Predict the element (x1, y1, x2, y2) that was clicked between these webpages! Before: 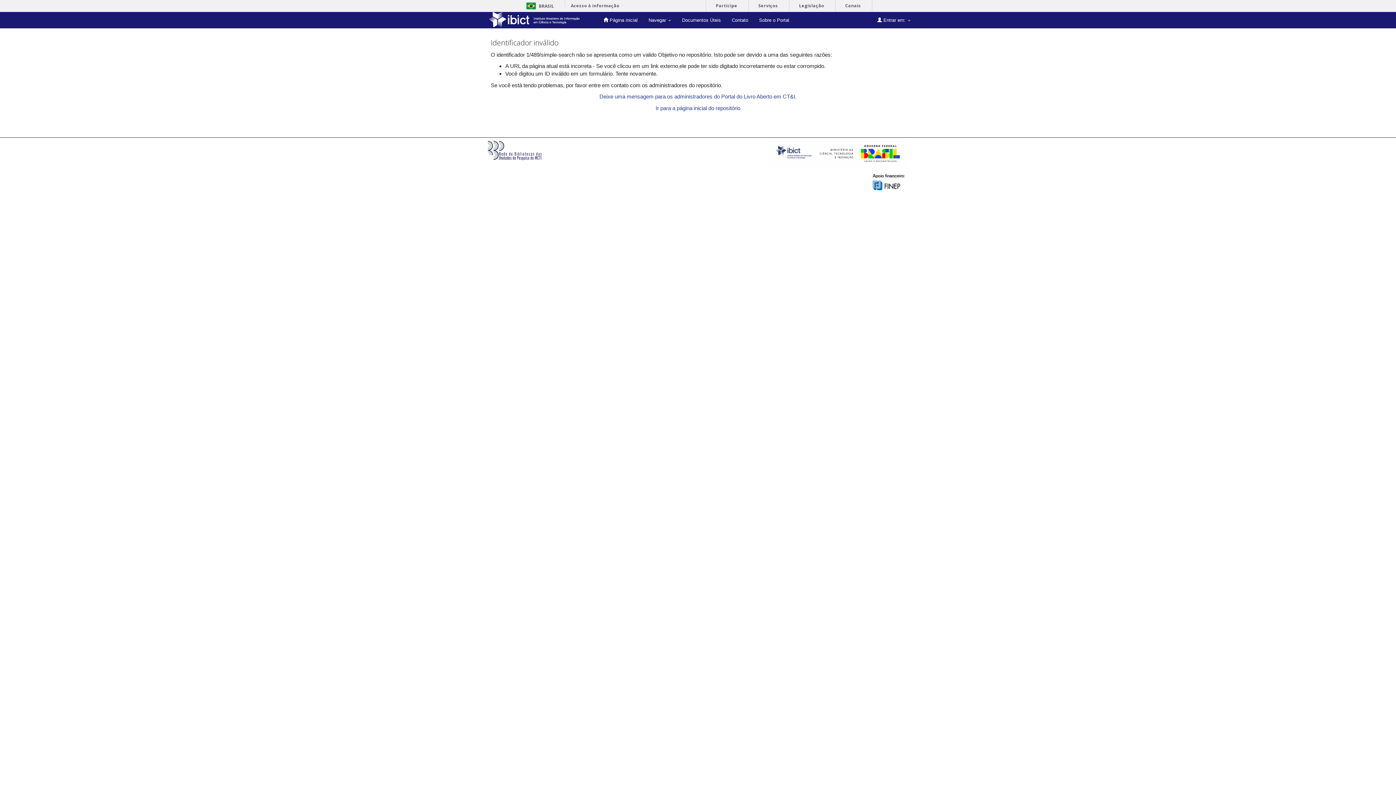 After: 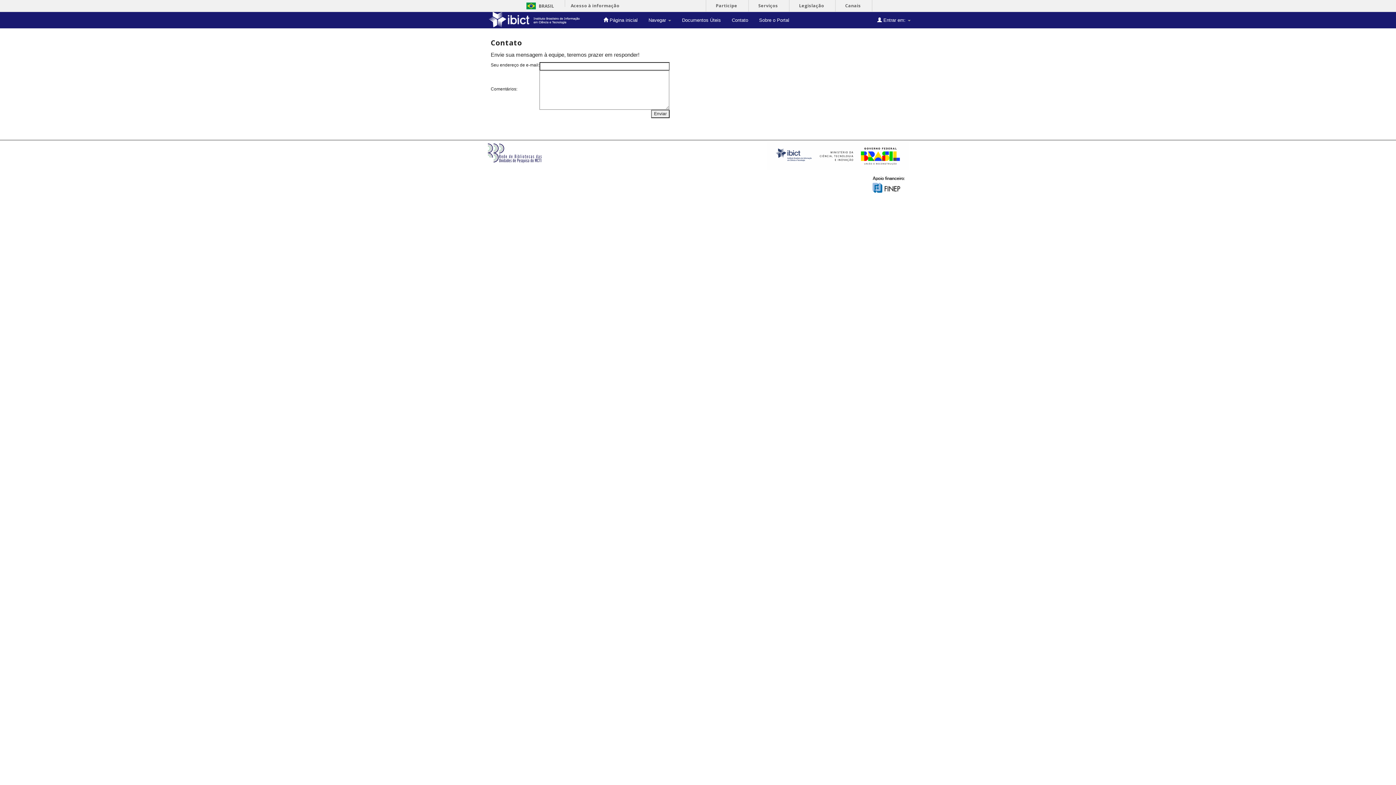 Action: bbox: (726, 12, 753, 28) label: Contato